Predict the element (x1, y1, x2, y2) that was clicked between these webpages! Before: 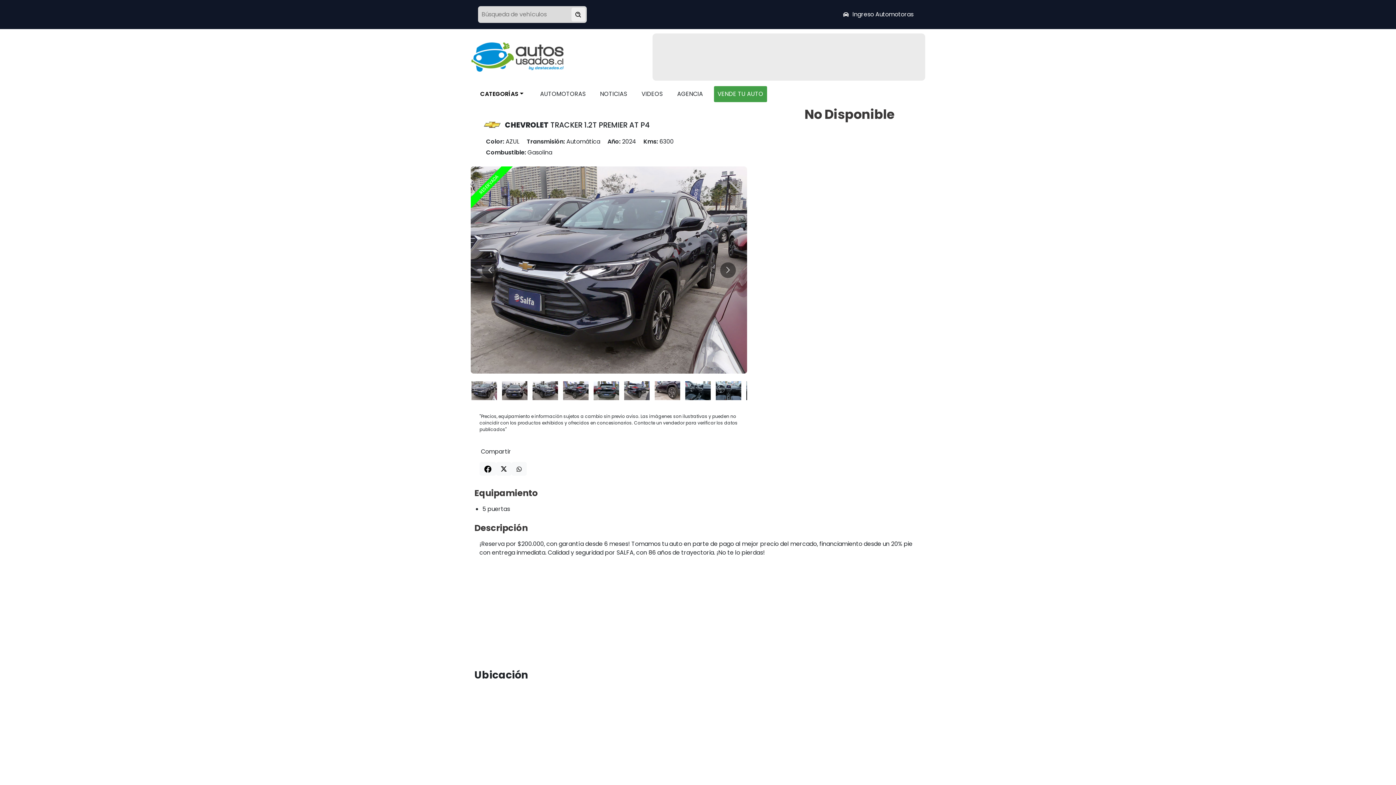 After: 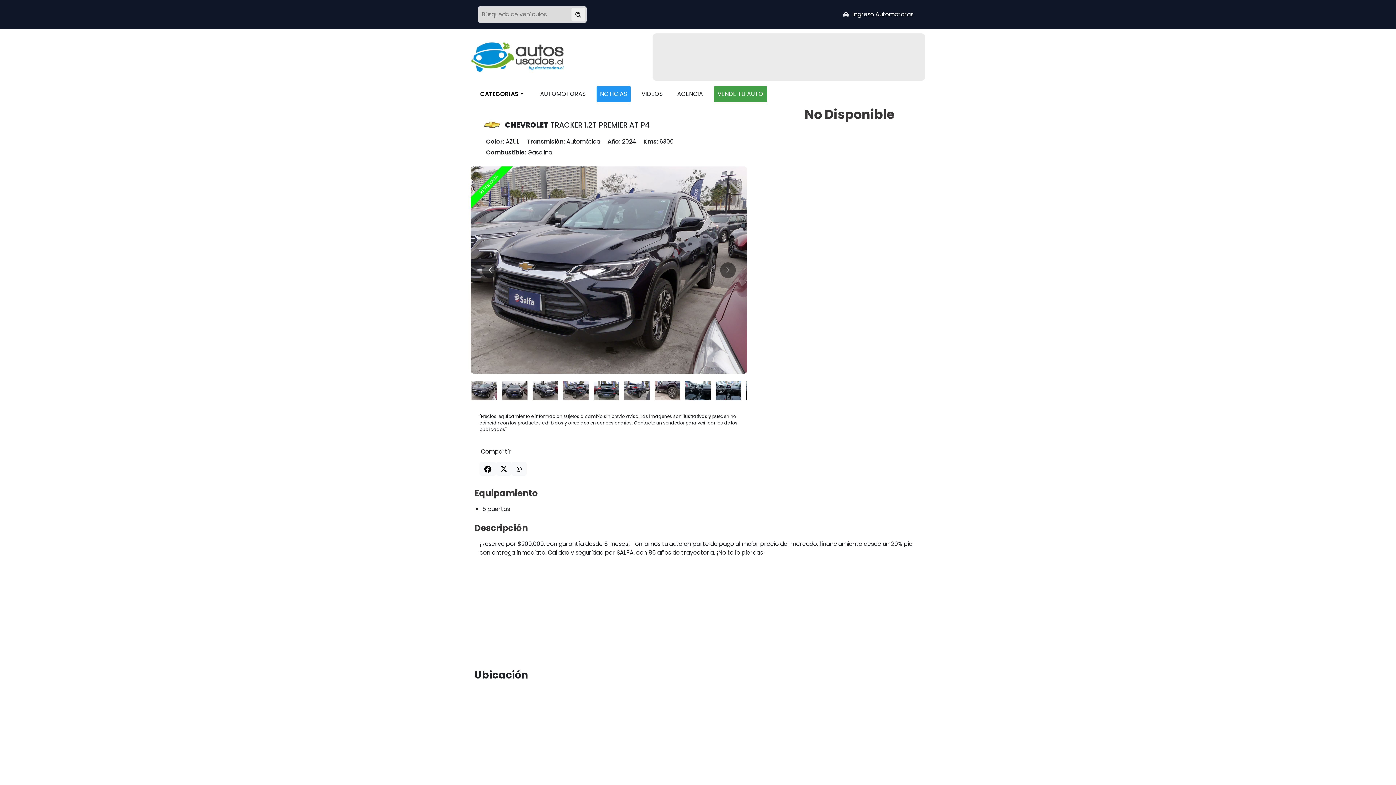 Action: label: NOTICIAS bbox: (596, 86, 630, 102)